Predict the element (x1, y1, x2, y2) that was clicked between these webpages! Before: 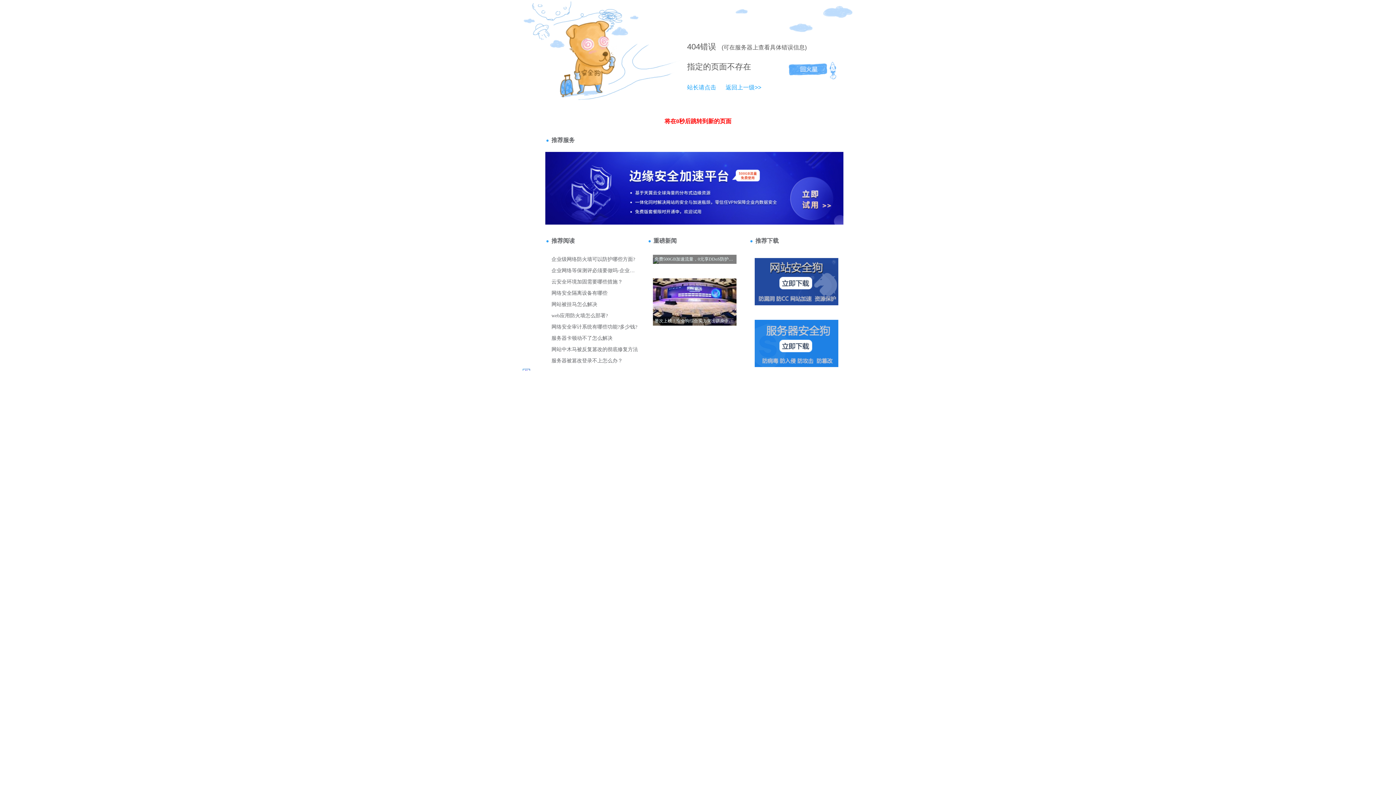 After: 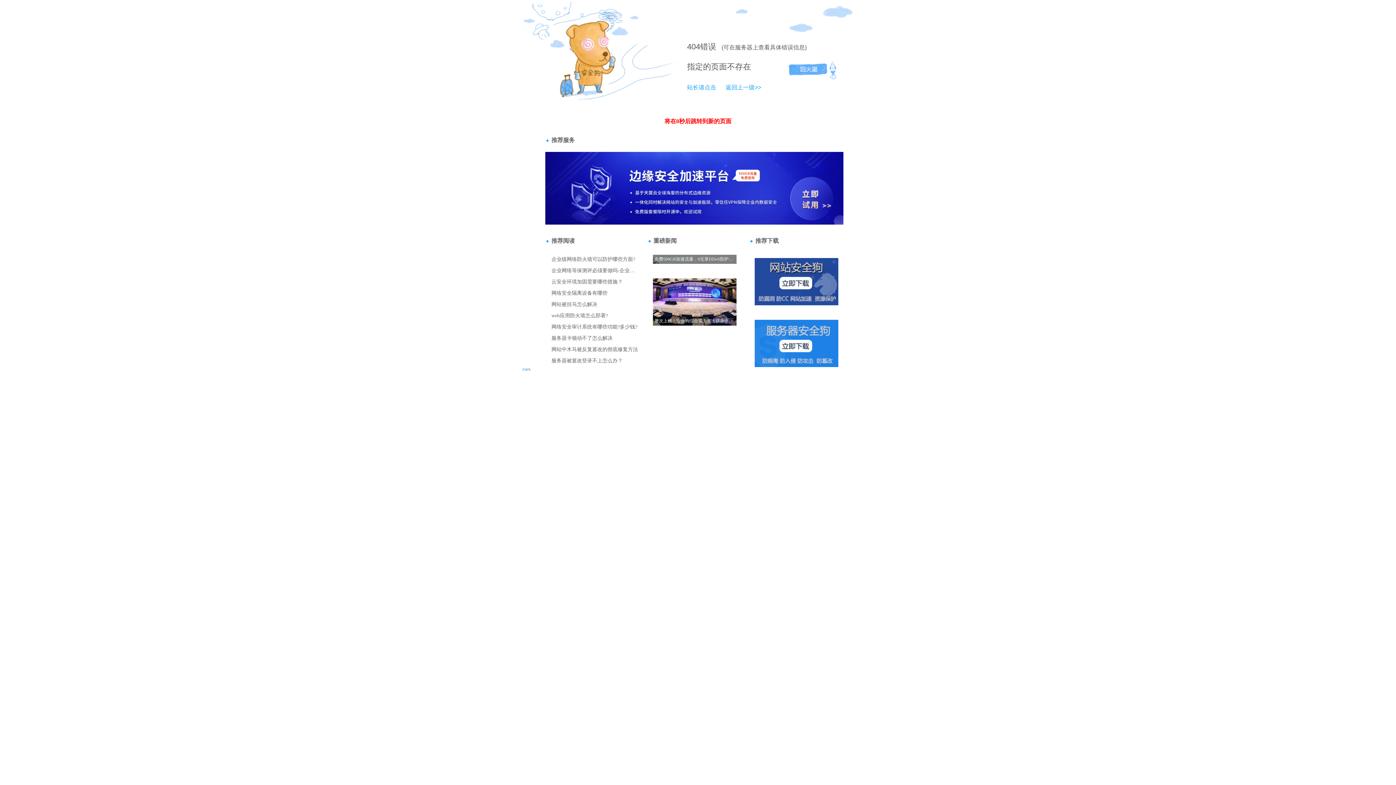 Action: label: 404 bbox: (687, 42, 700, 51)